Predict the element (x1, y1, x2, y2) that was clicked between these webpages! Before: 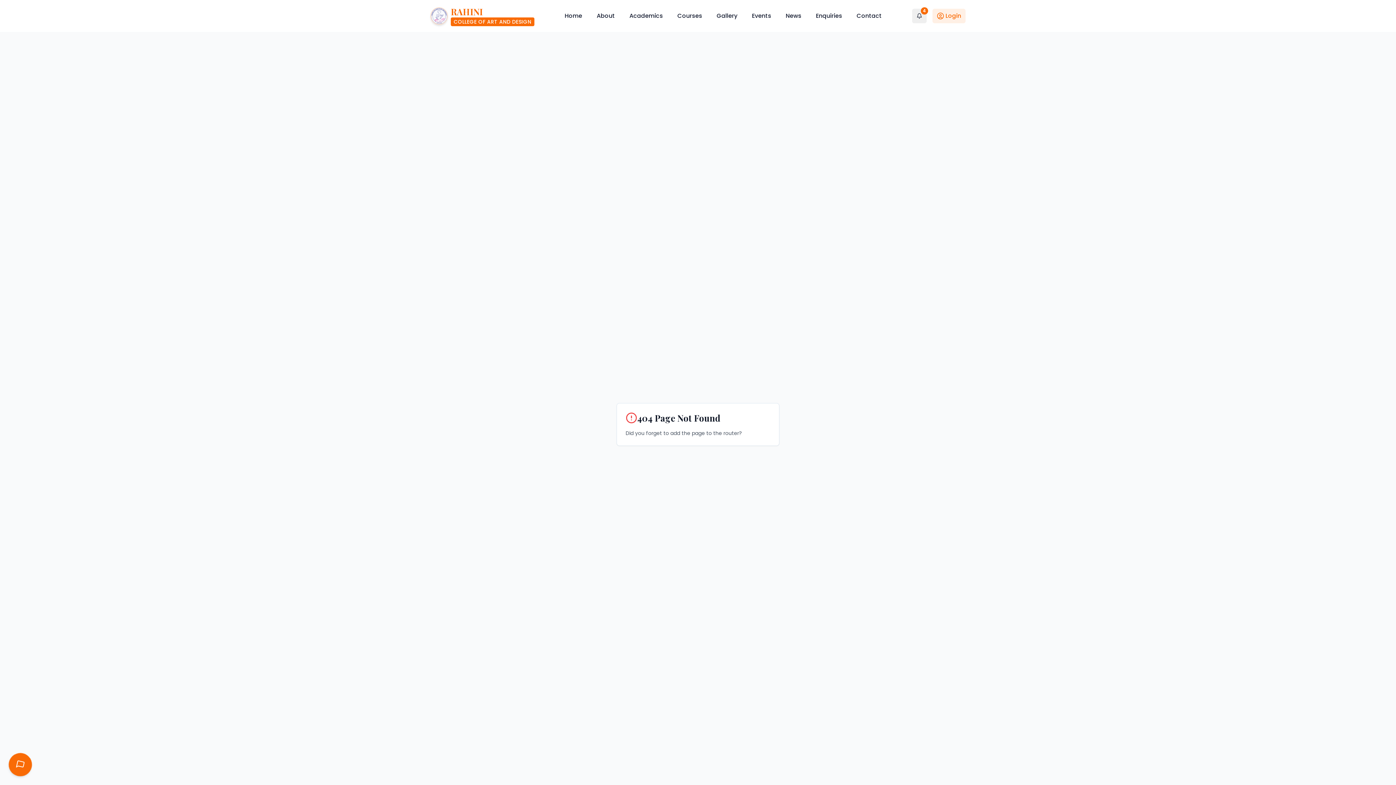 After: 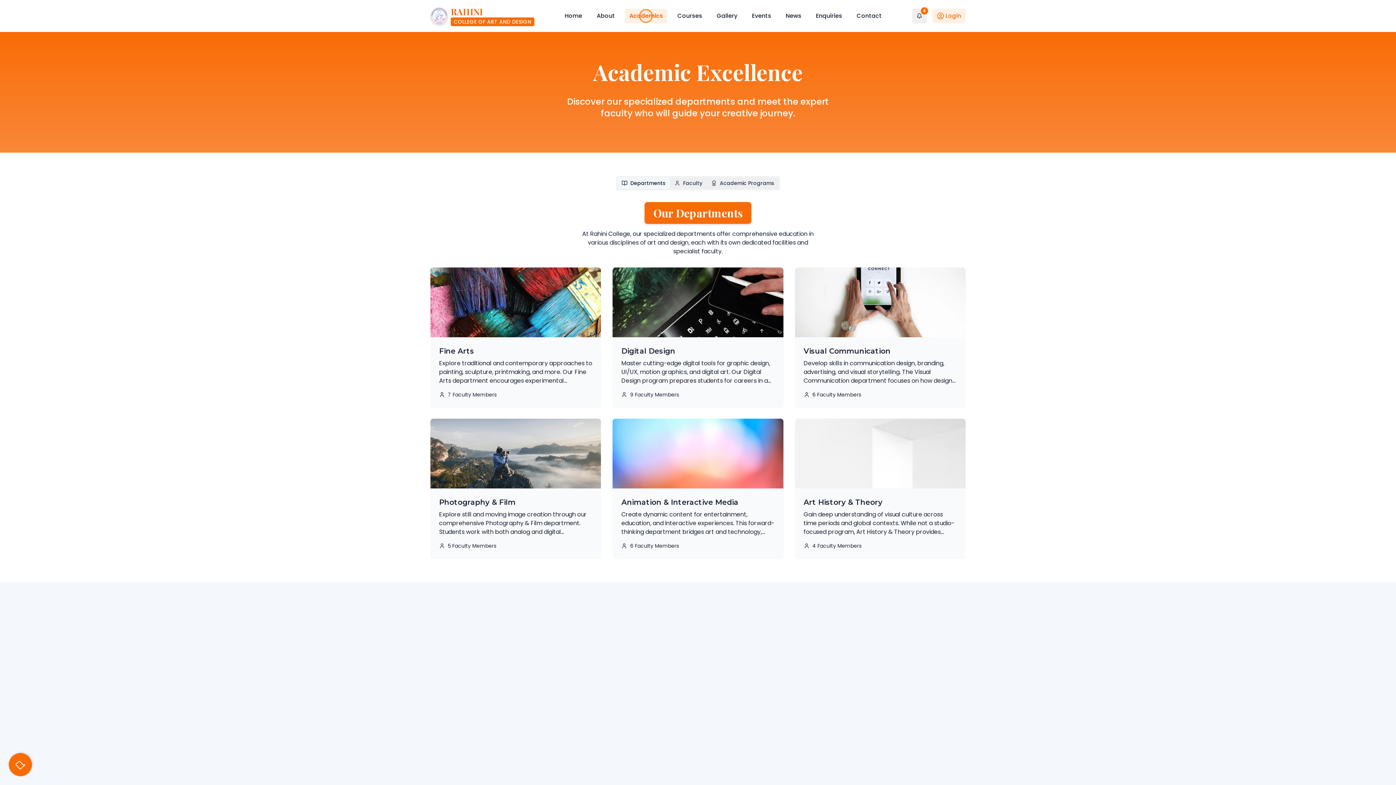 Action: bbox: (625, 8, 667, 23) label: Academics